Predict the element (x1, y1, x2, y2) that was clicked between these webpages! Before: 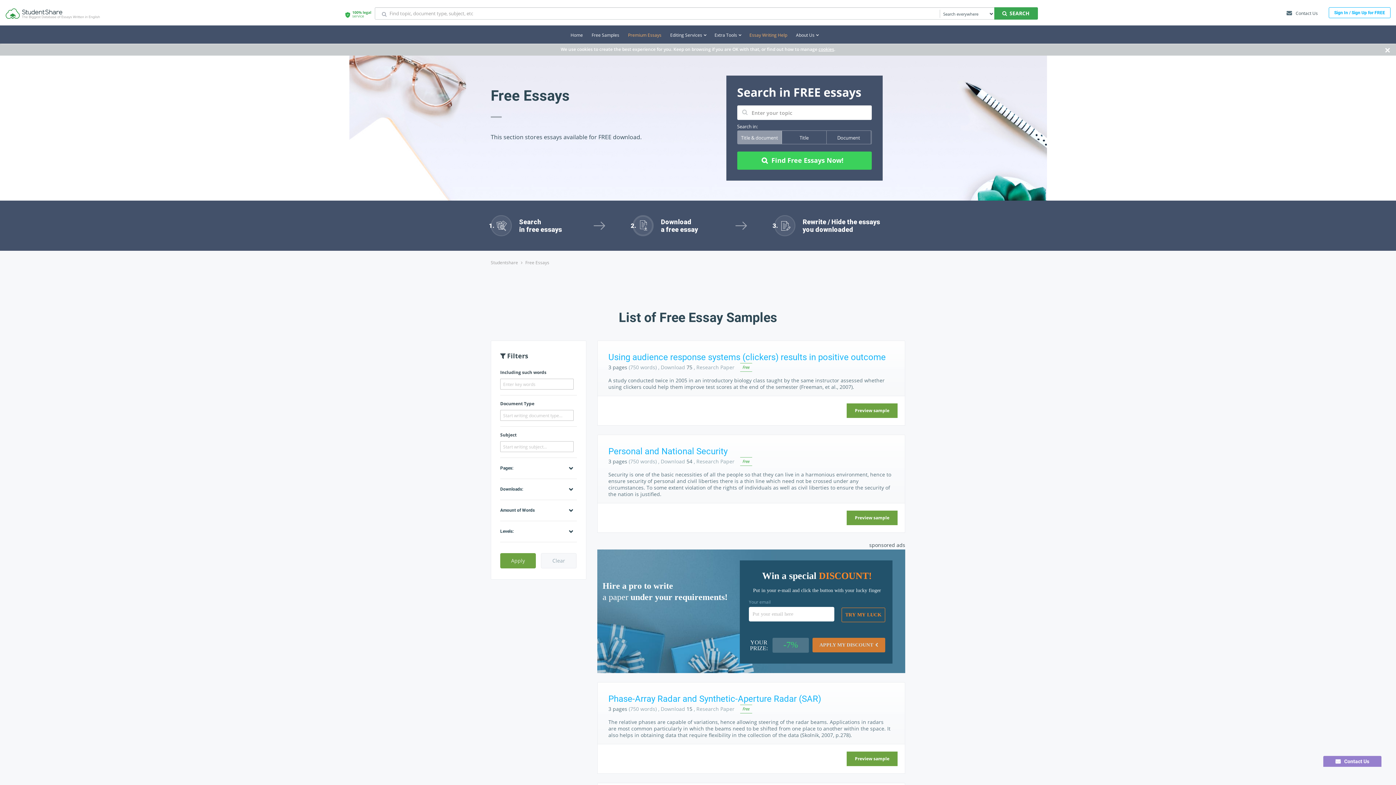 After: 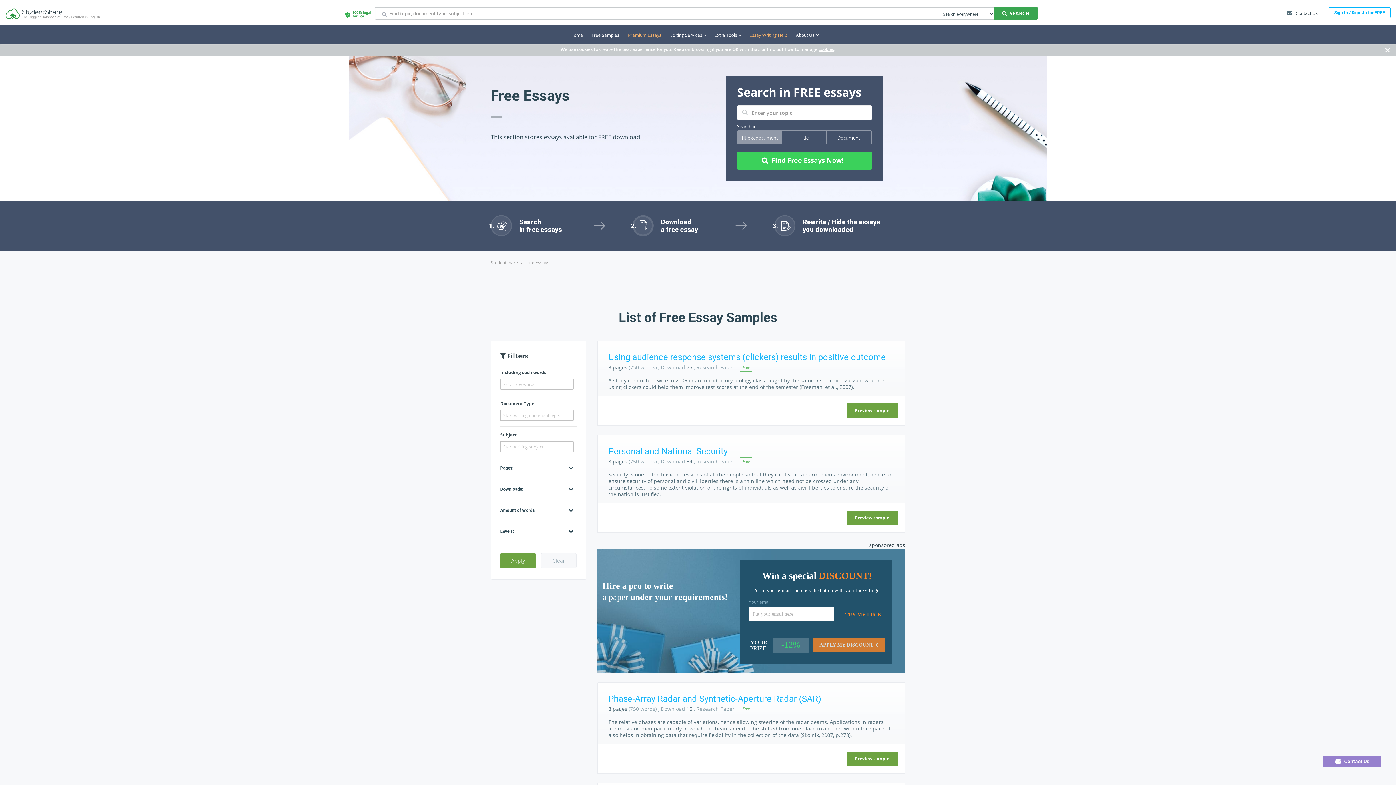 Action: label: Find Free Essays Now! bbox: (737, 151, 871, 169)